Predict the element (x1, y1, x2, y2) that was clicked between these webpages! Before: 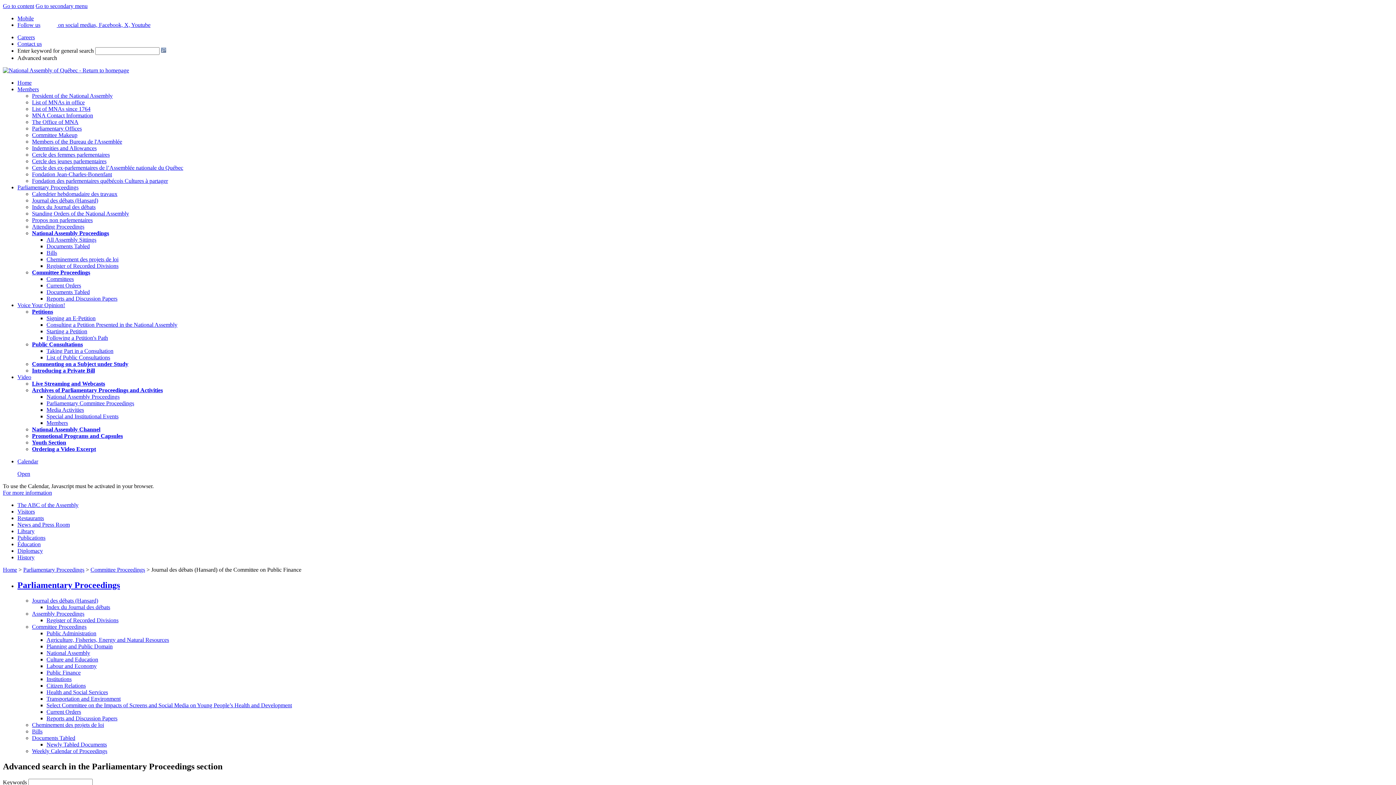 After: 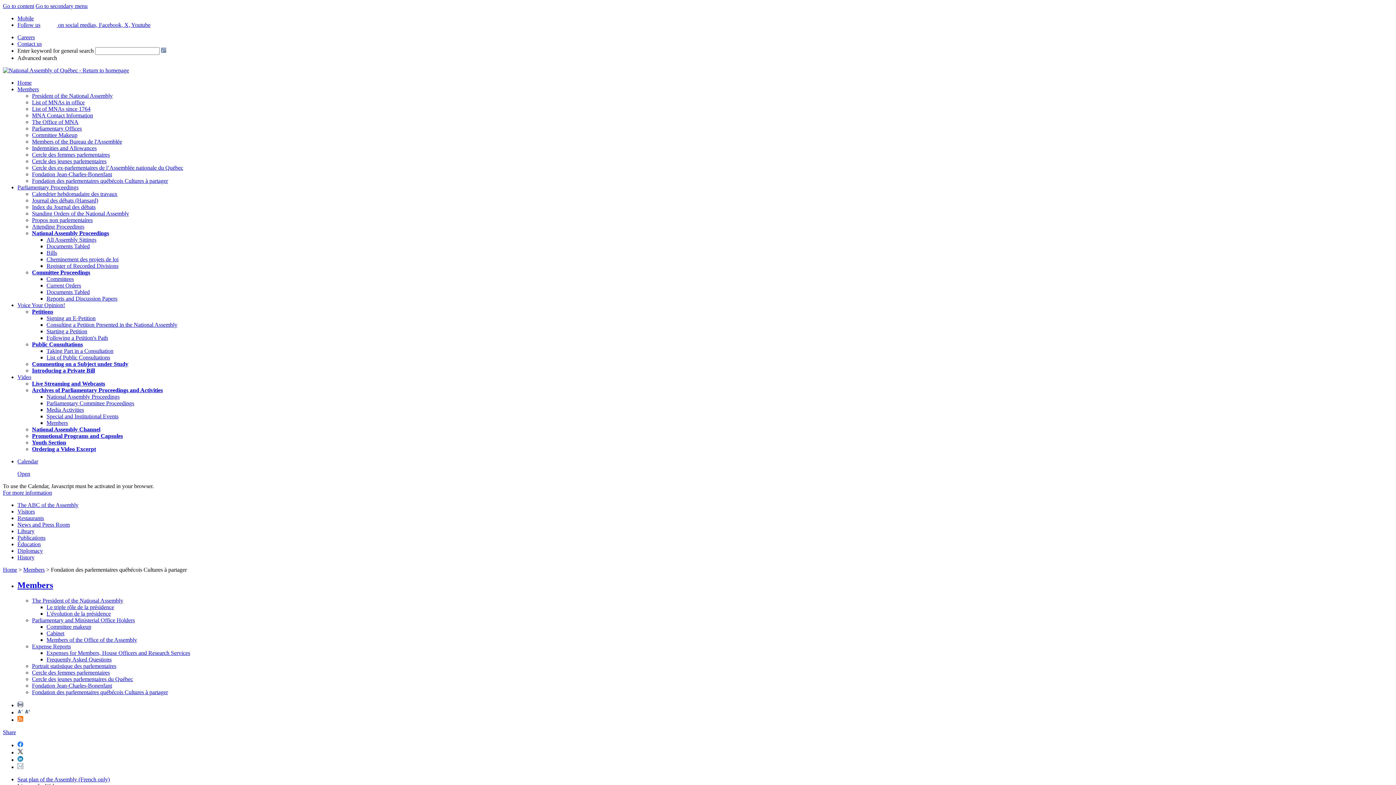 Action: bbox: (32, 177, 168, 184) label: Fondation des parlementaires québécois Cultures à partager